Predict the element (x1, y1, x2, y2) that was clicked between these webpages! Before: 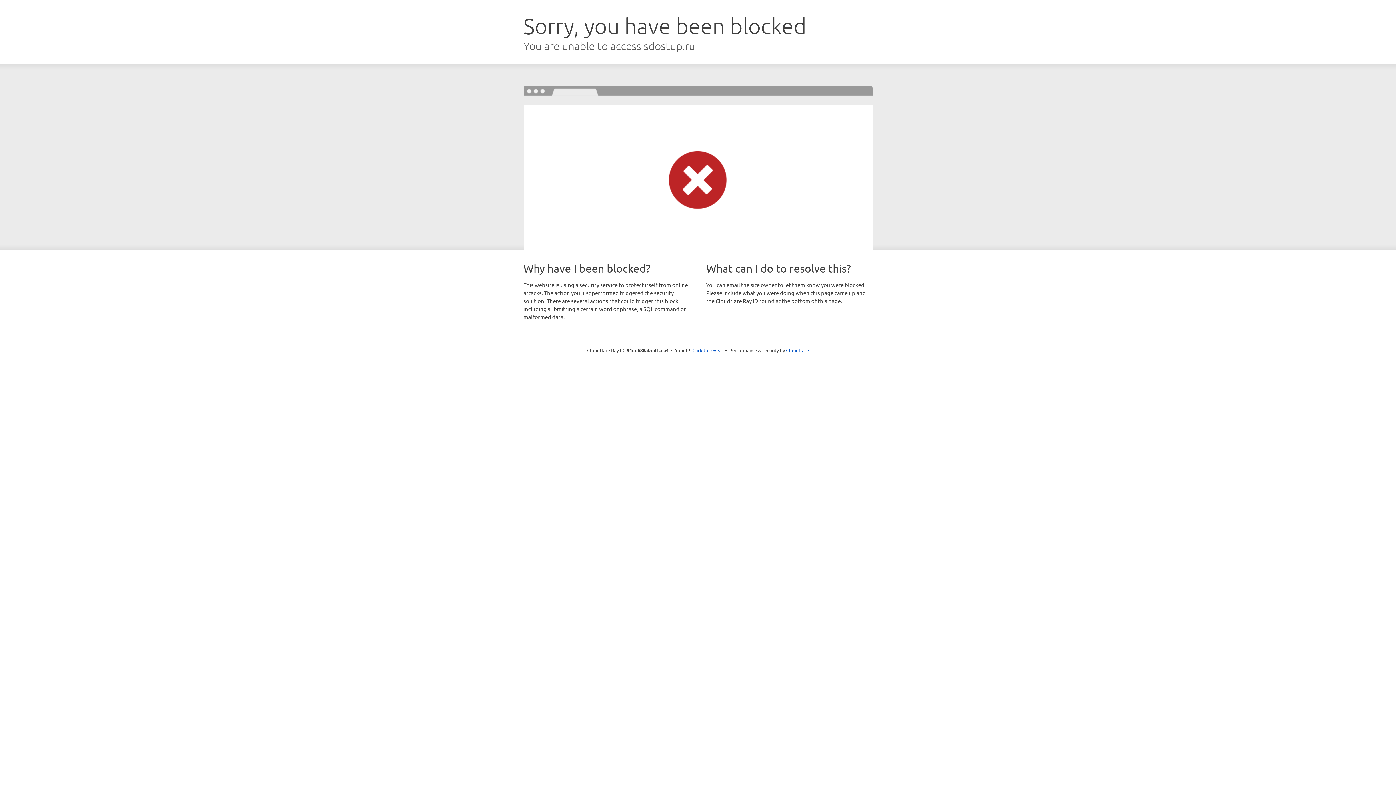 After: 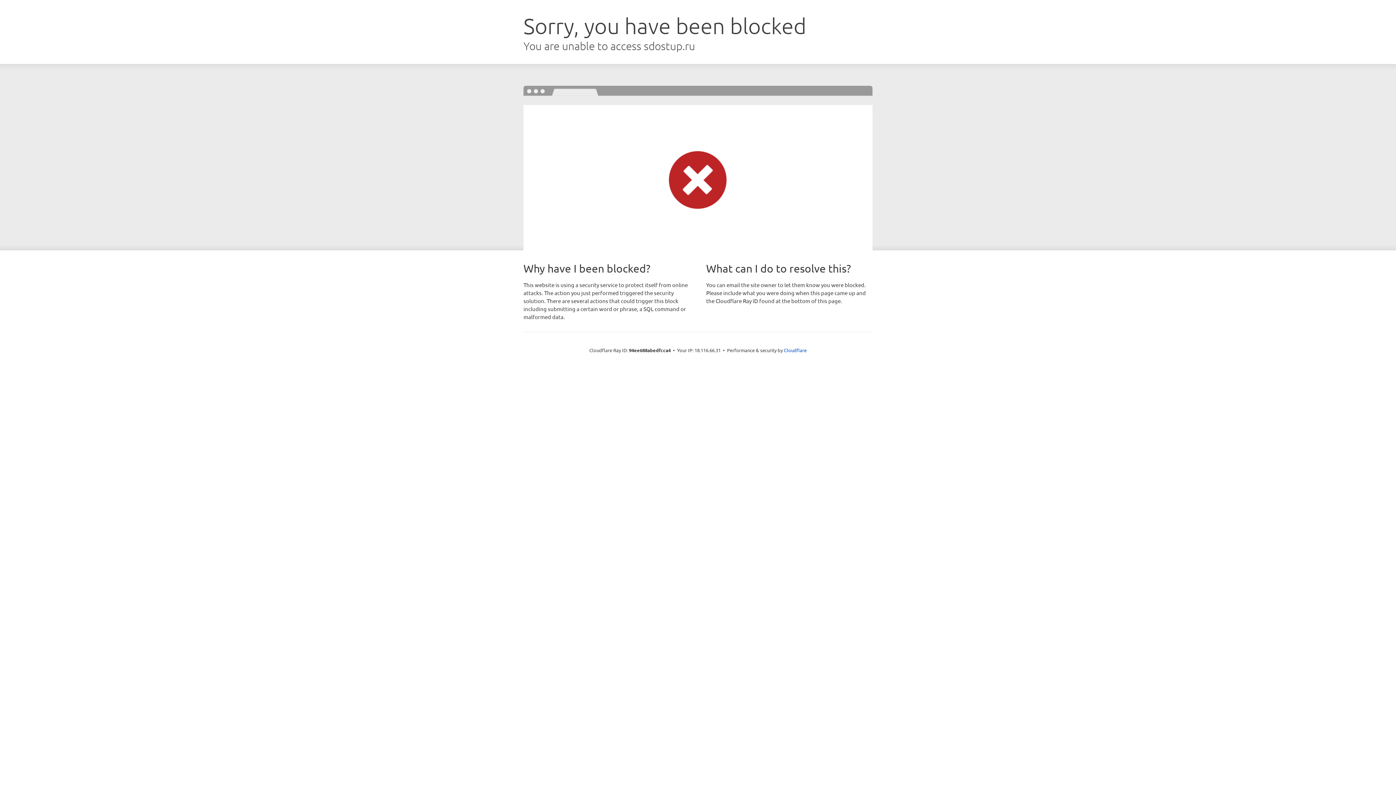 Action: bbox: (692, 346, 723, 353) label: Click to reveal